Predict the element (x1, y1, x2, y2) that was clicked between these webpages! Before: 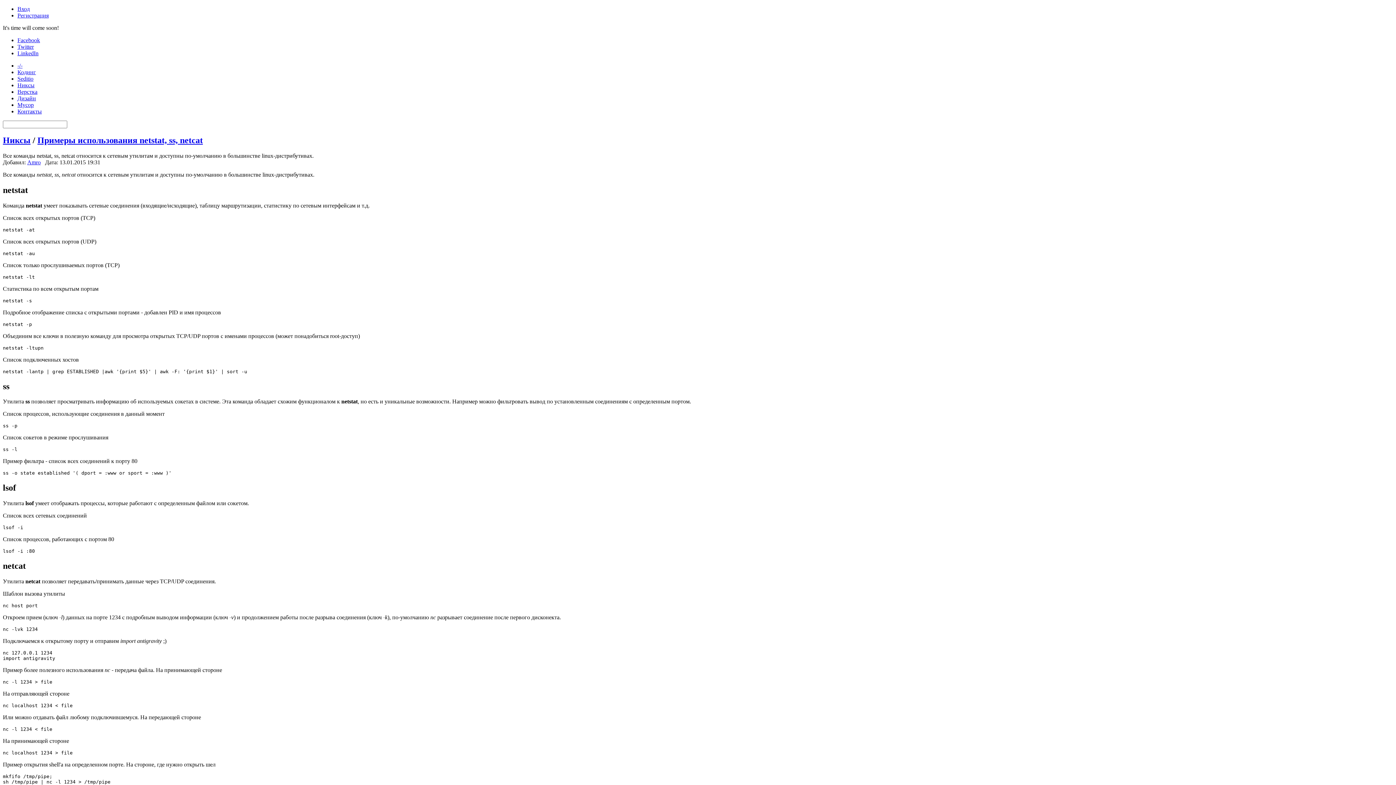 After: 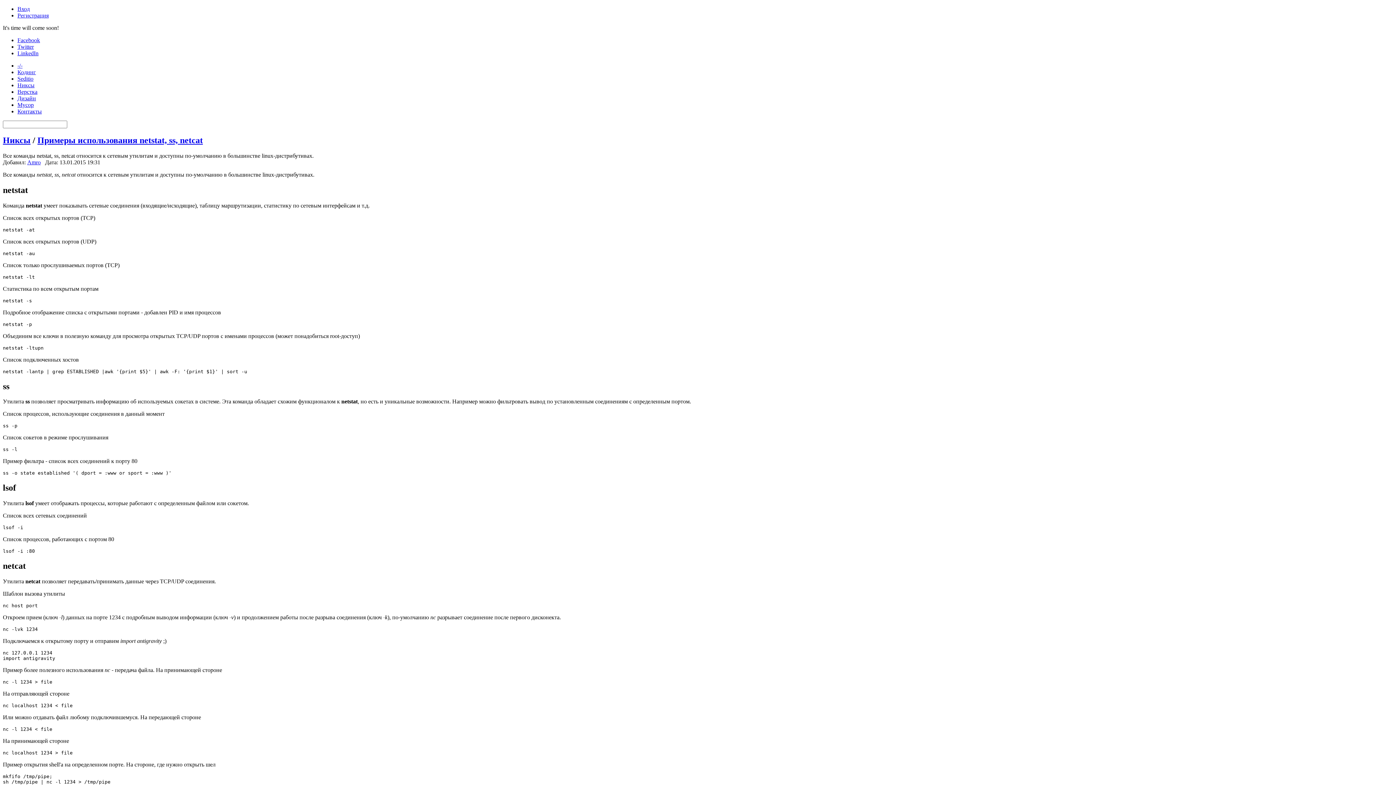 Action: bbox: (37, 135, 202, 145) label: Примеры использования netstat, ss, netcat